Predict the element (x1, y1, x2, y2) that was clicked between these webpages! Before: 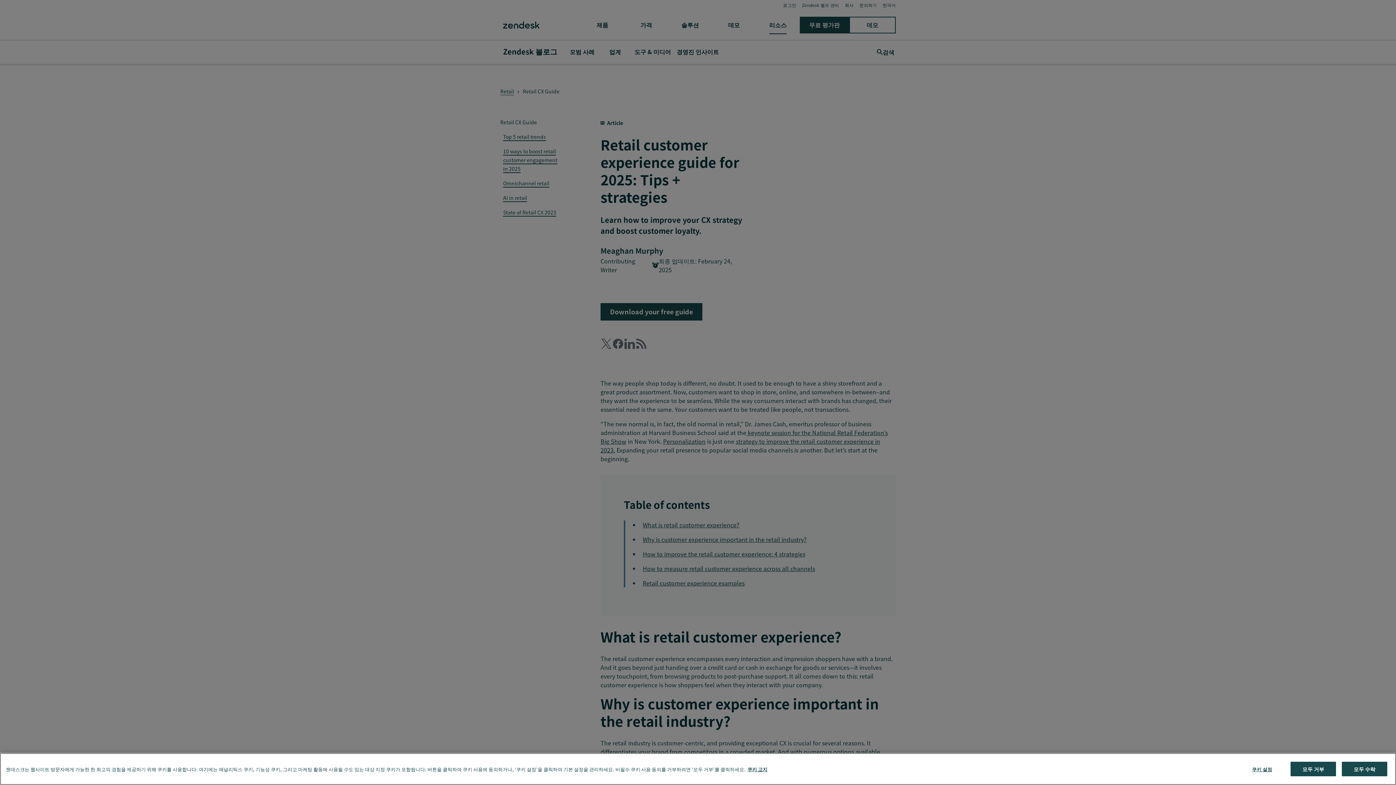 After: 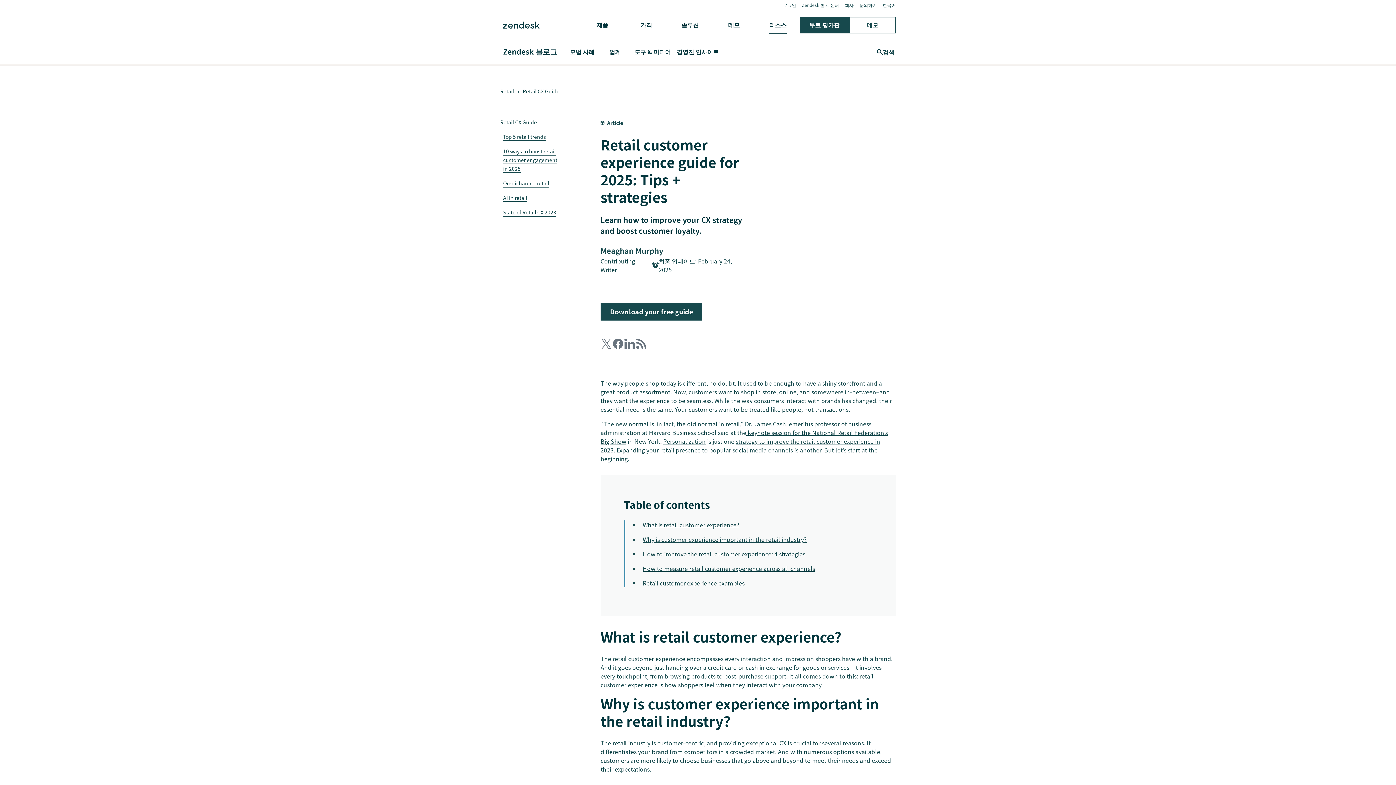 Action: bbox: (1342, 772, 1387, 787) label: 모두 수락